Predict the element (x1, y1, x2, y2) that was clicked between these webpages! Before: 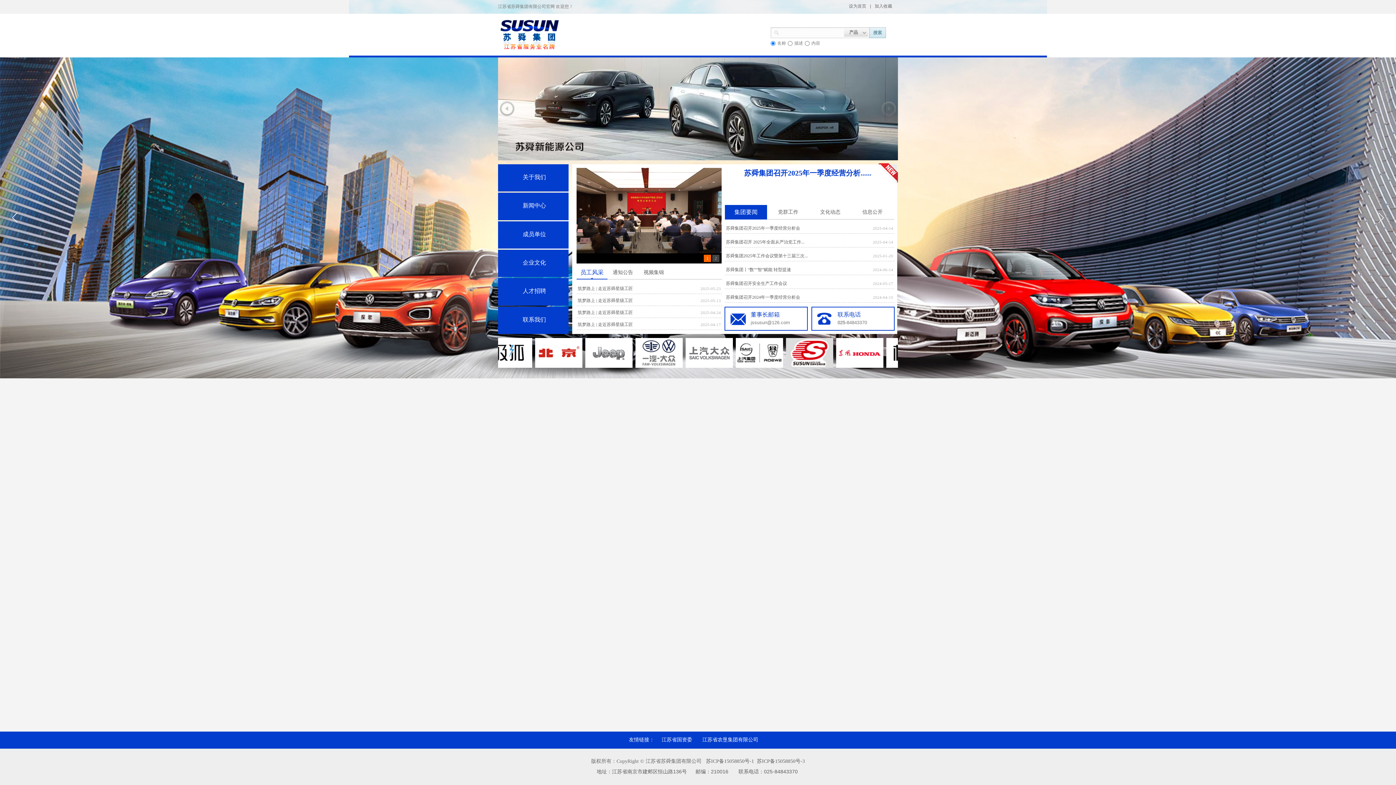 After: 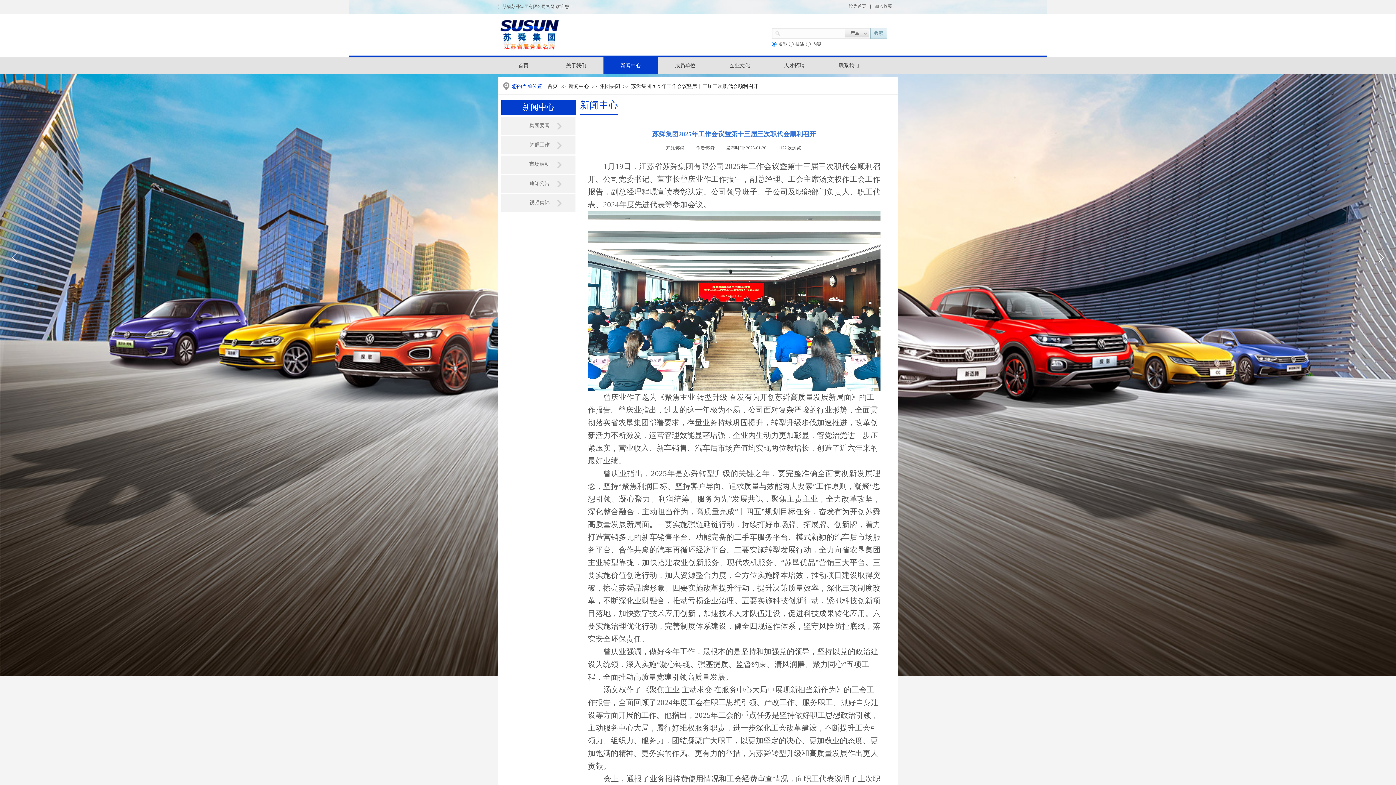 Action: bbox: (726, 250, 808, 261) label: 苏舜集团2025年工作会议暨第十三届三次...